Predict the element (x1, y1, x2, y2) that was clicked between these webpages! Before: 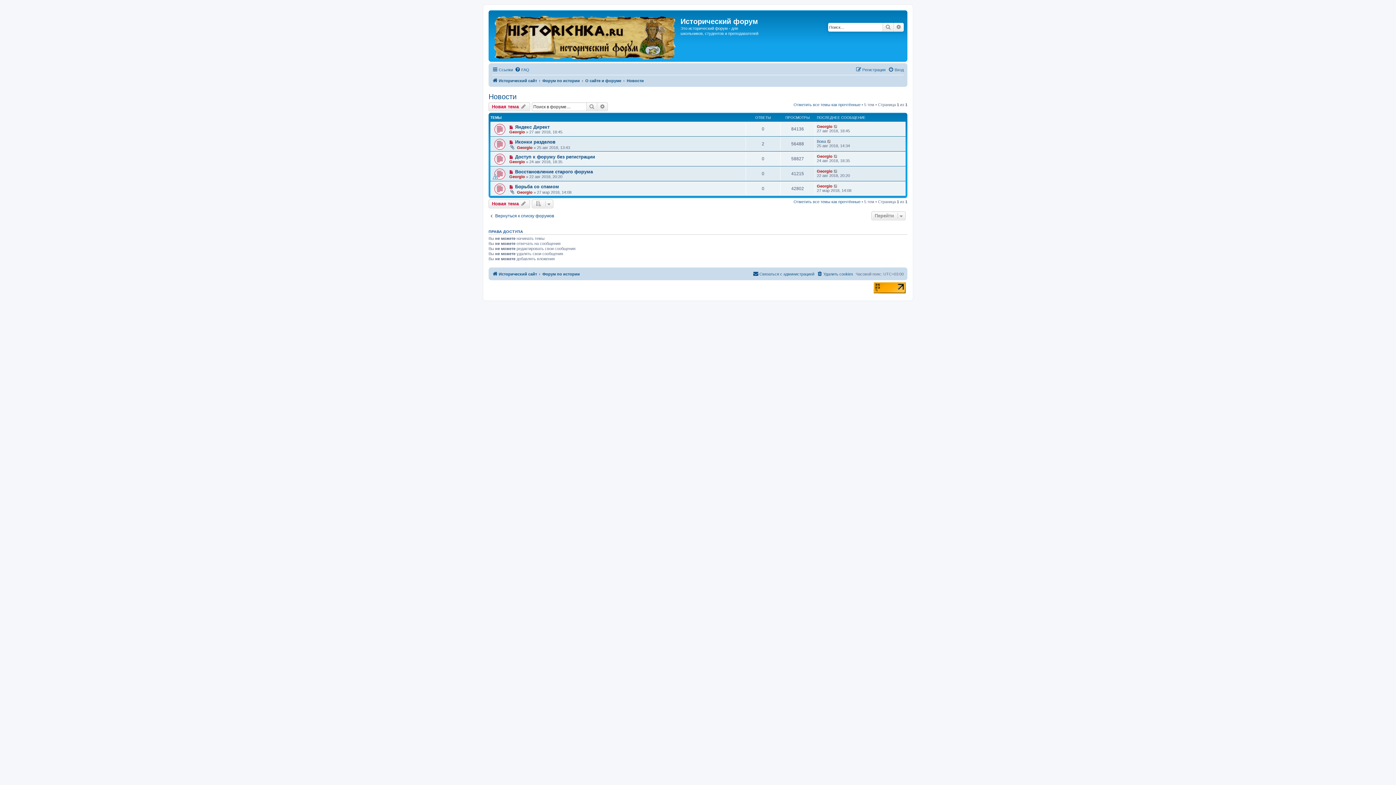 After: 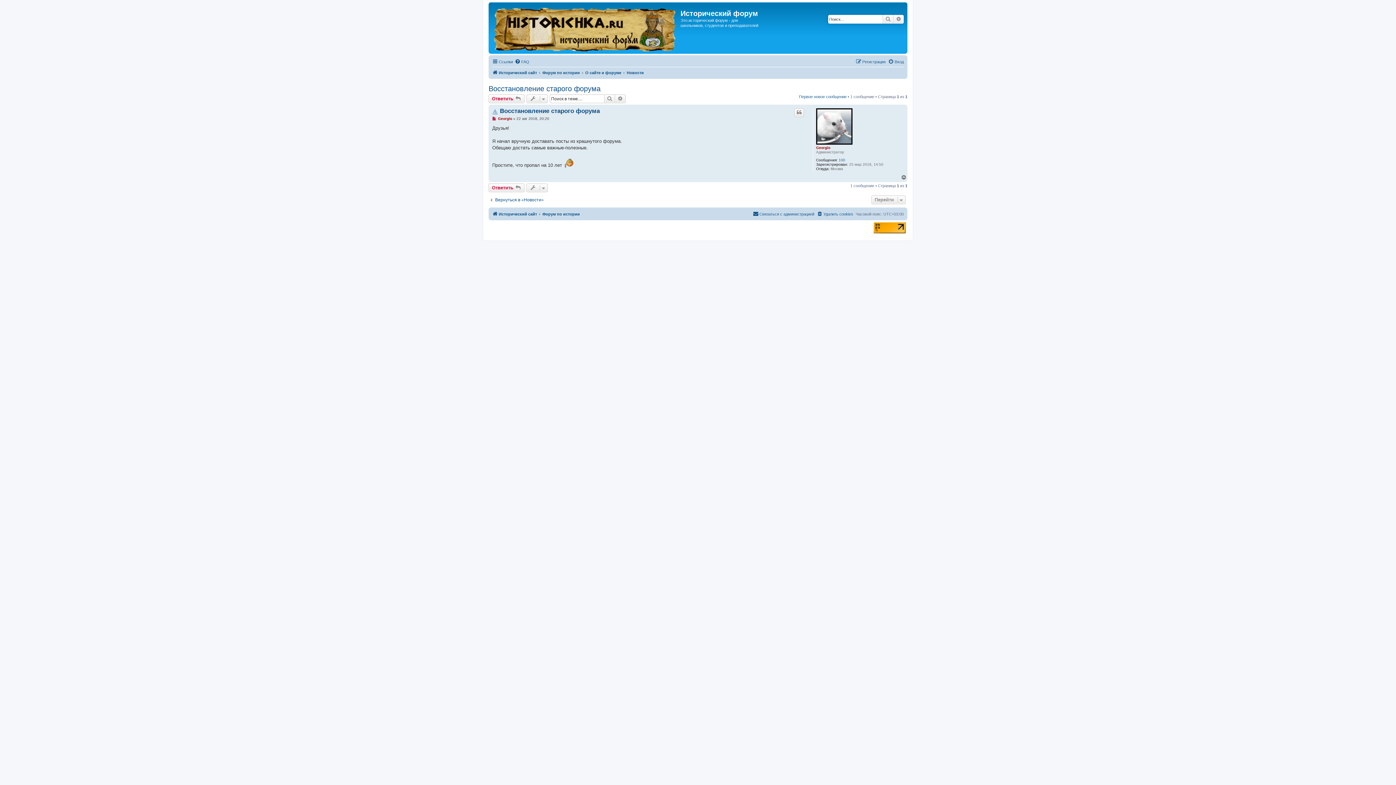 Action: label:   bbox: (509, 169, 515, 174)